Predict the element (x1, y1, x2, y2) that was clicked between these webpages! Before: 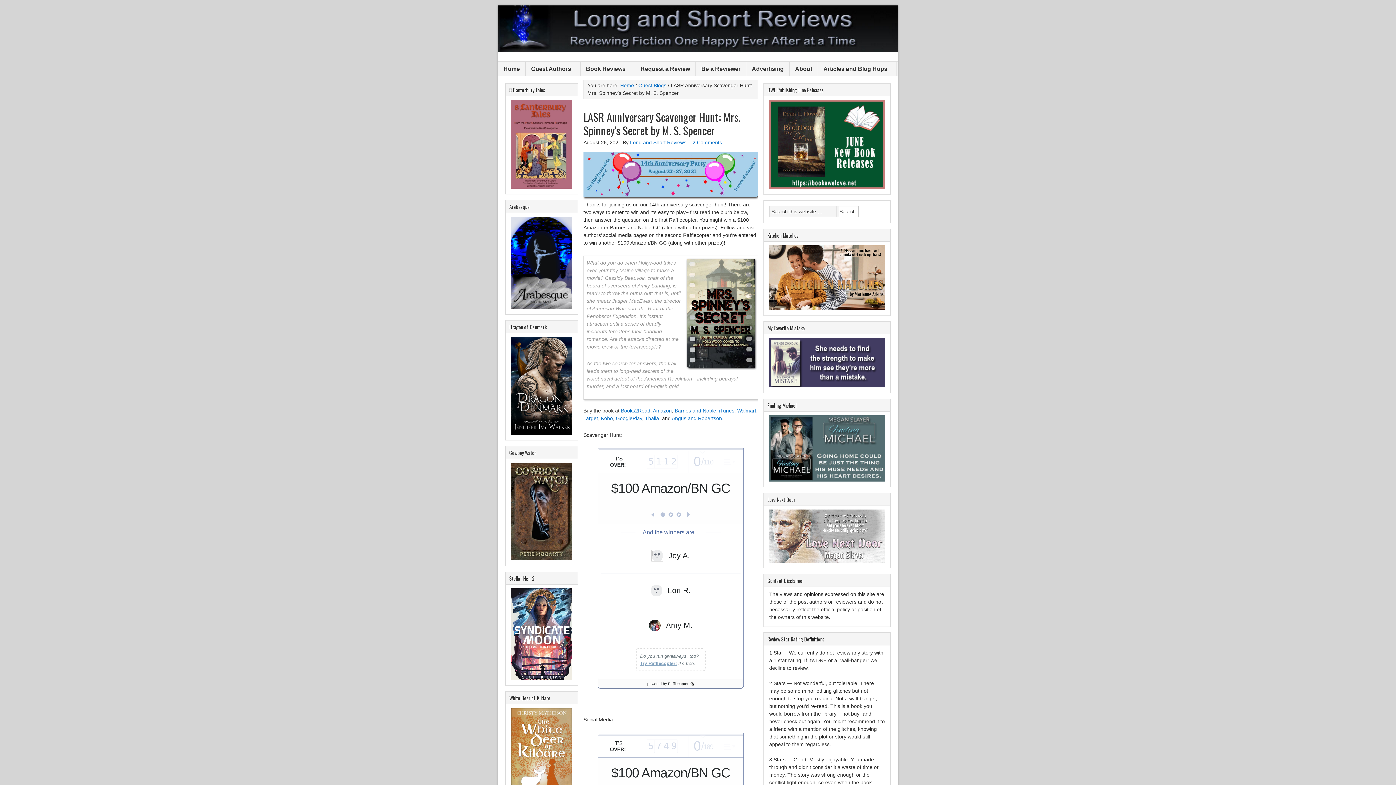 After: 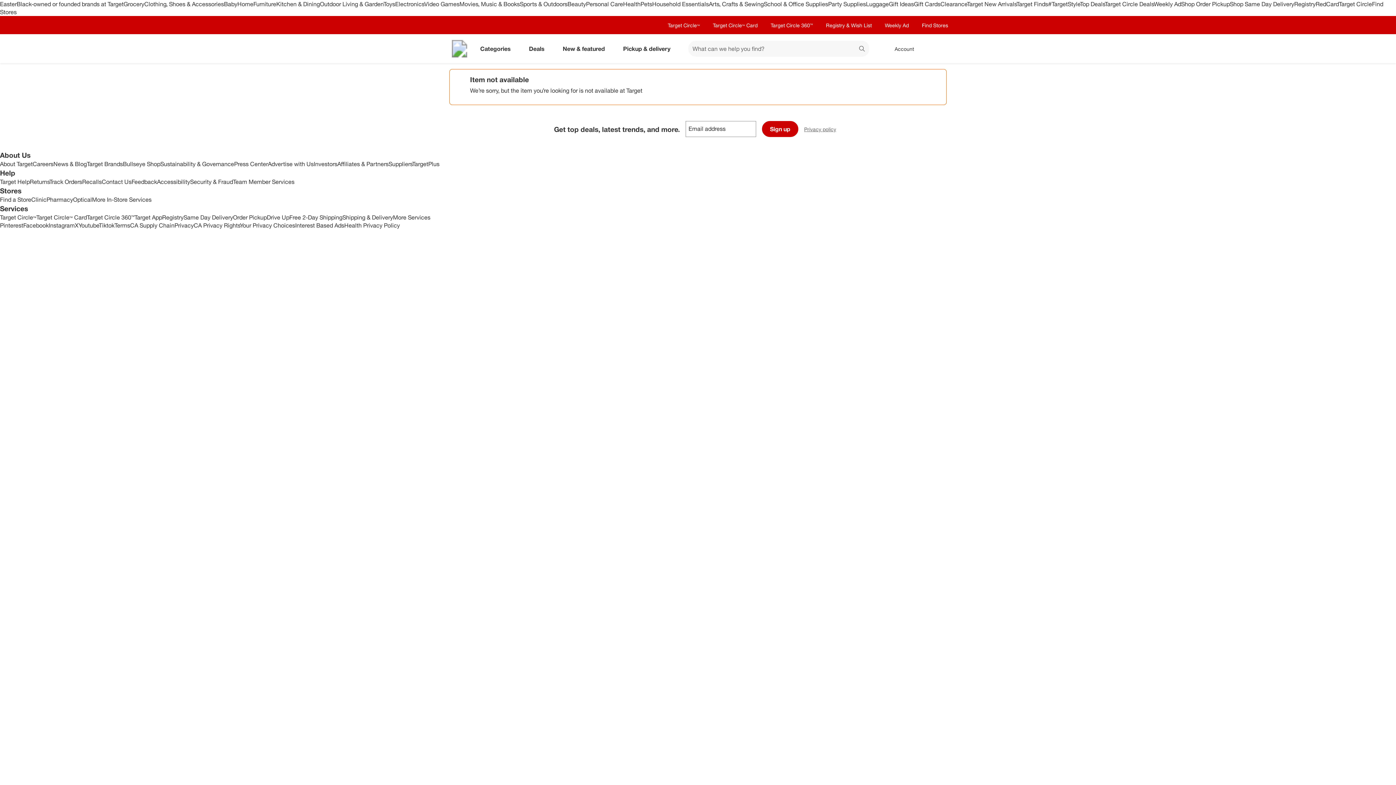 Action: label: Target bbox: (583, 415, 598, 421)